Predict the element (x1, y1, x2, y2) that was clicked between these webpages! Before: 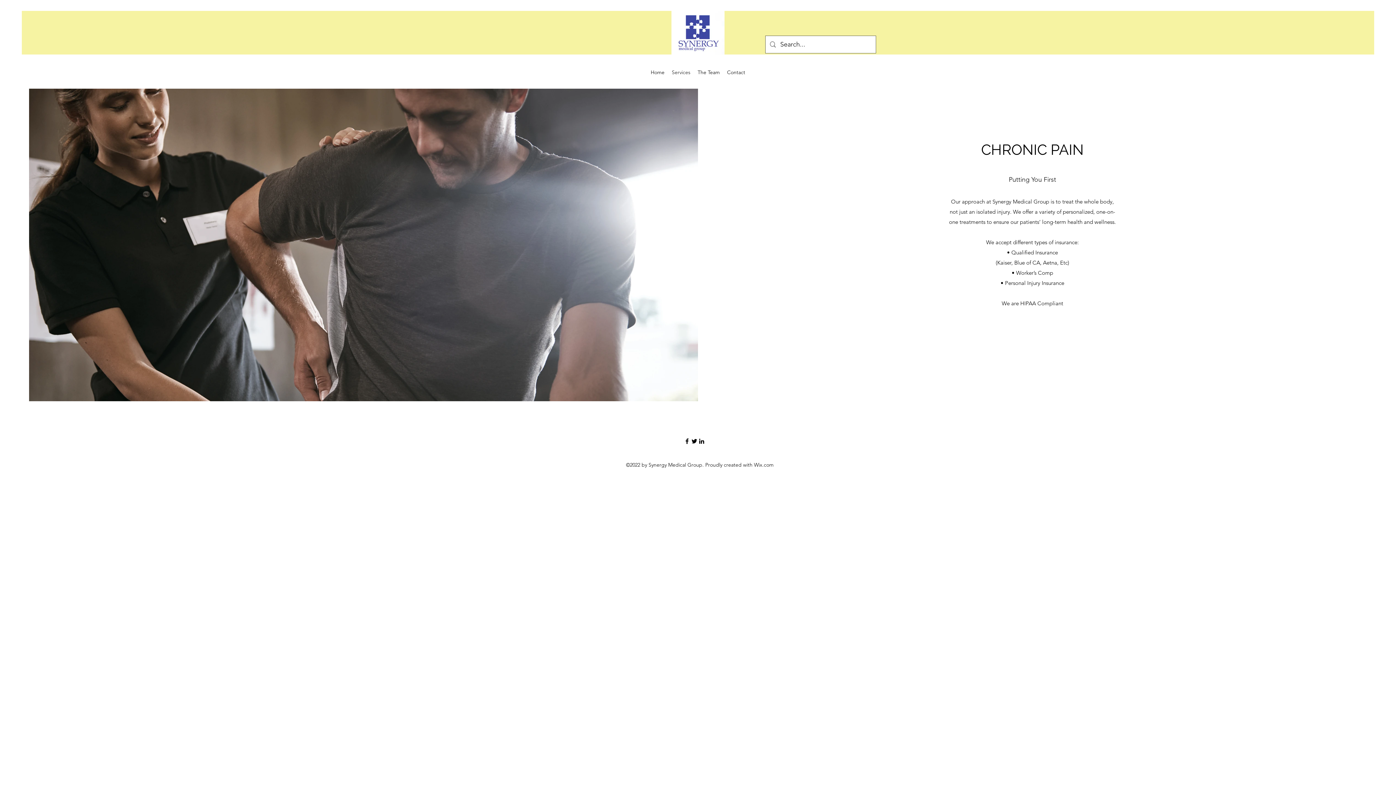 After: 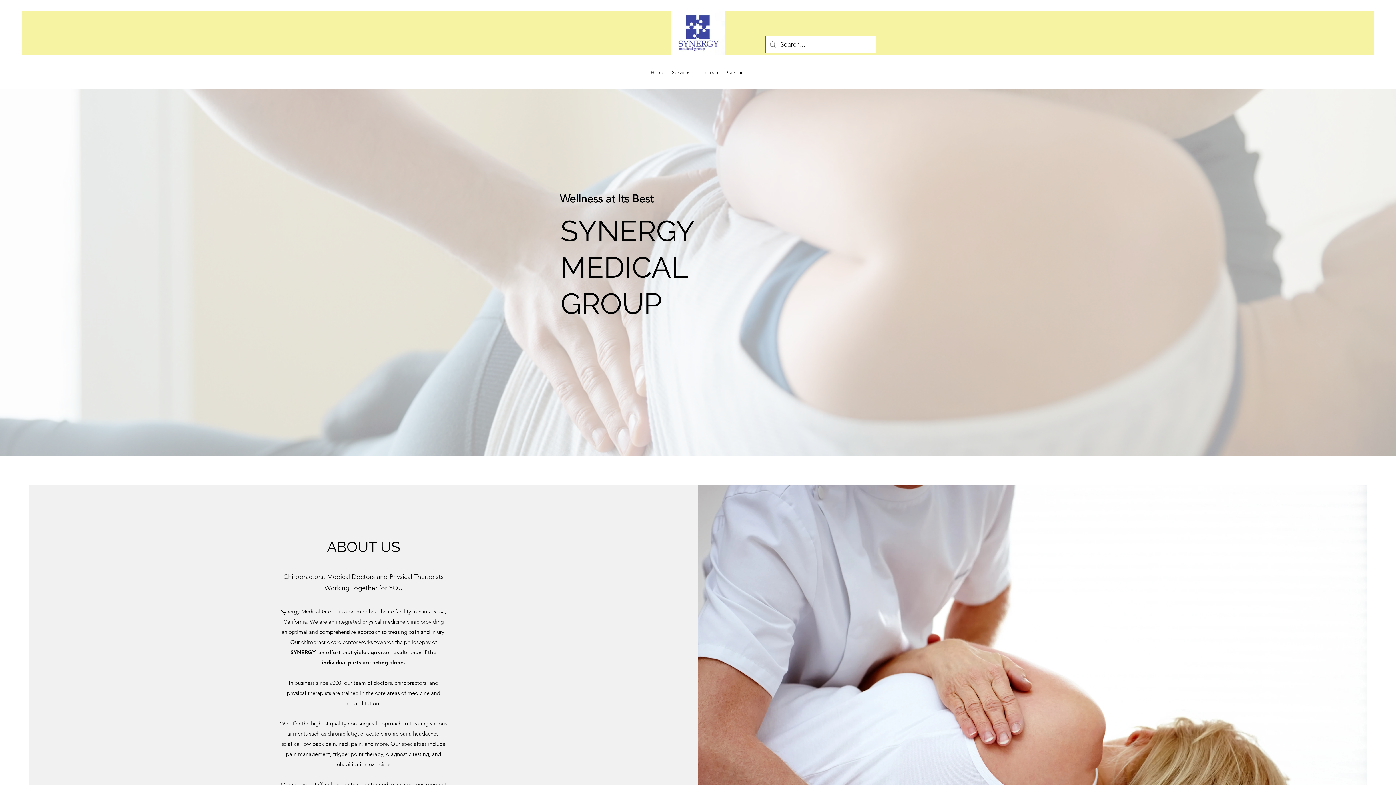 Action: bbox: (647, 66, 668, 77) label: Home